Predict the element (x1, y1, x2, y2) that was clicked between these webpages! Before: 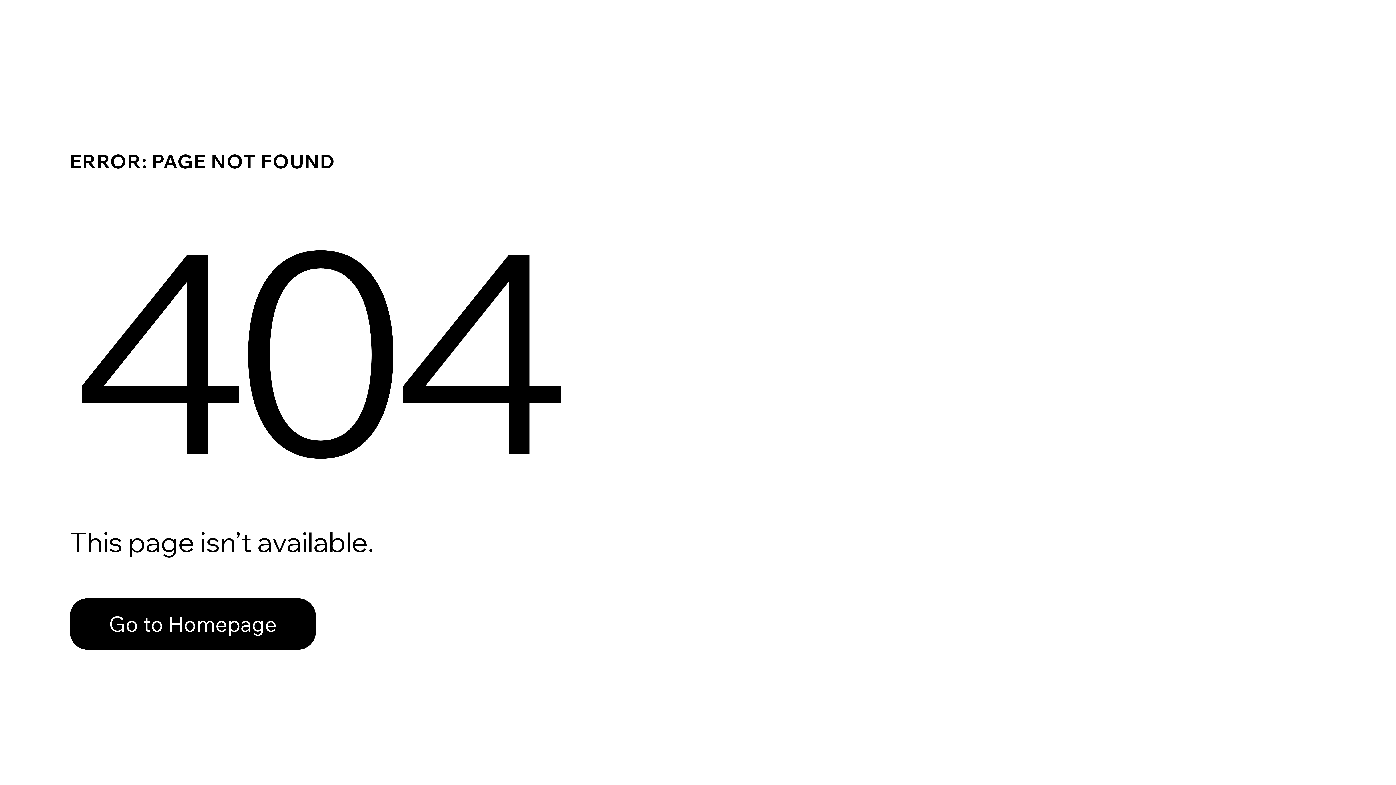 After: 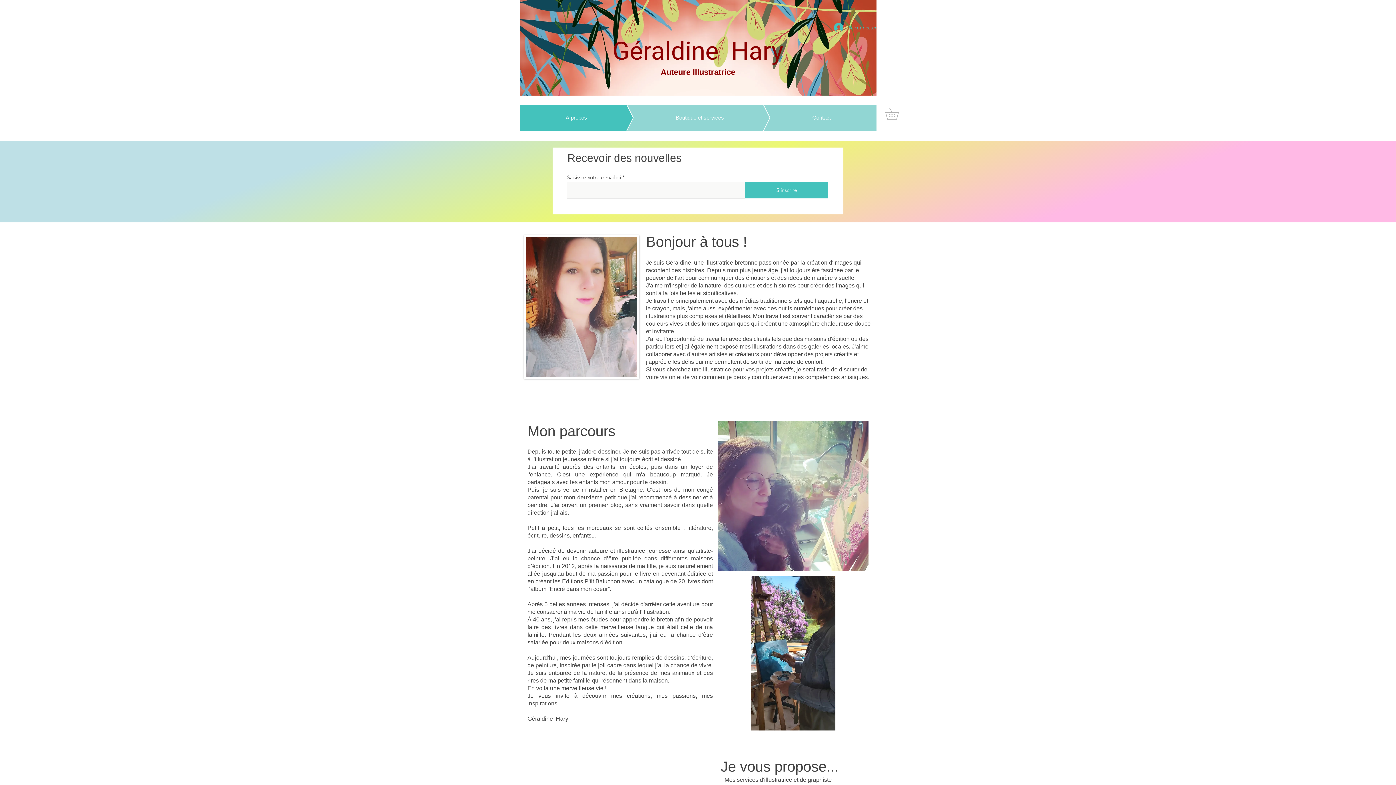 Action: label: Go to Homepage bbox: (69, 598, 316, 650)